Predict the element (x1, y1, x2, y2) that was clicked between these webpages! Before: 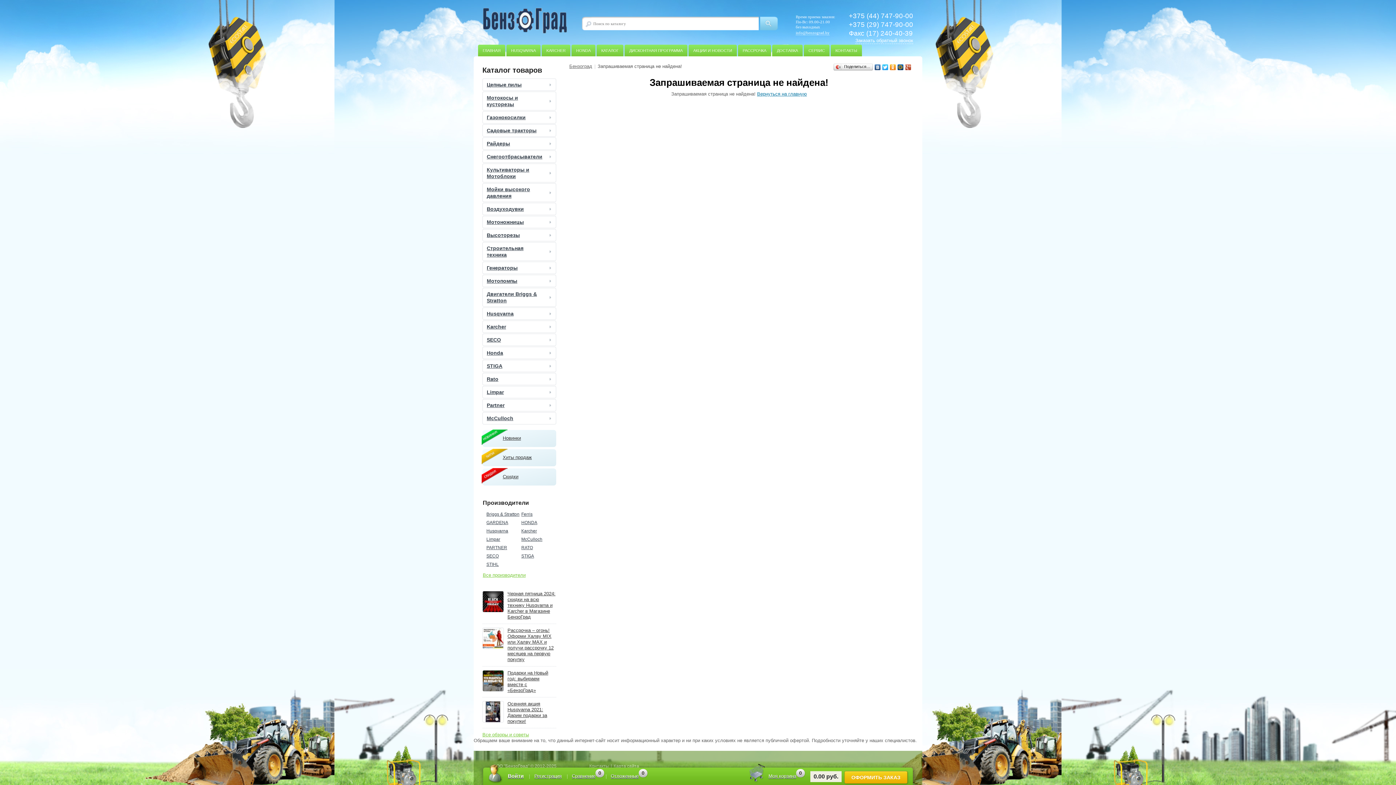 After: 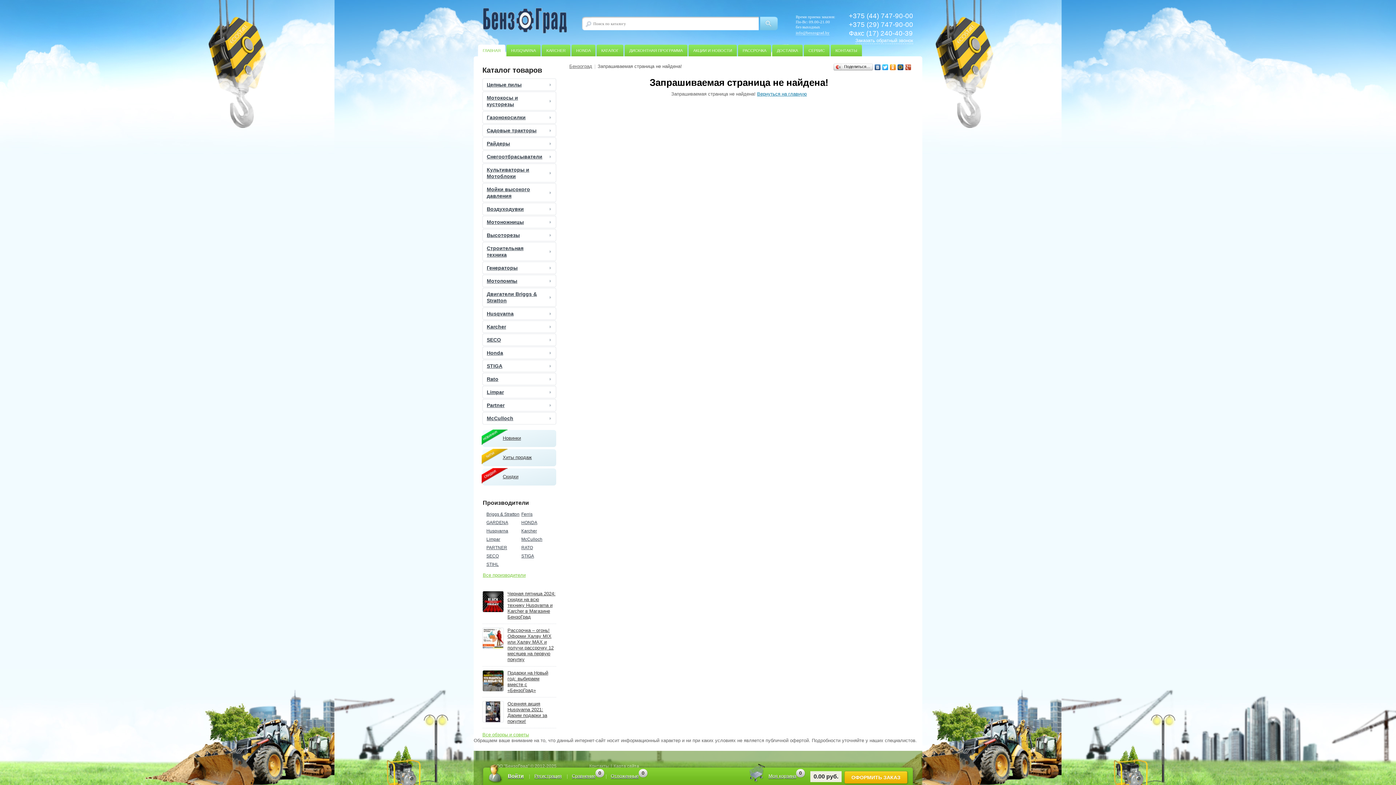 Action: bbox: (757, 91, 807, 96) label: Вернуться на главную